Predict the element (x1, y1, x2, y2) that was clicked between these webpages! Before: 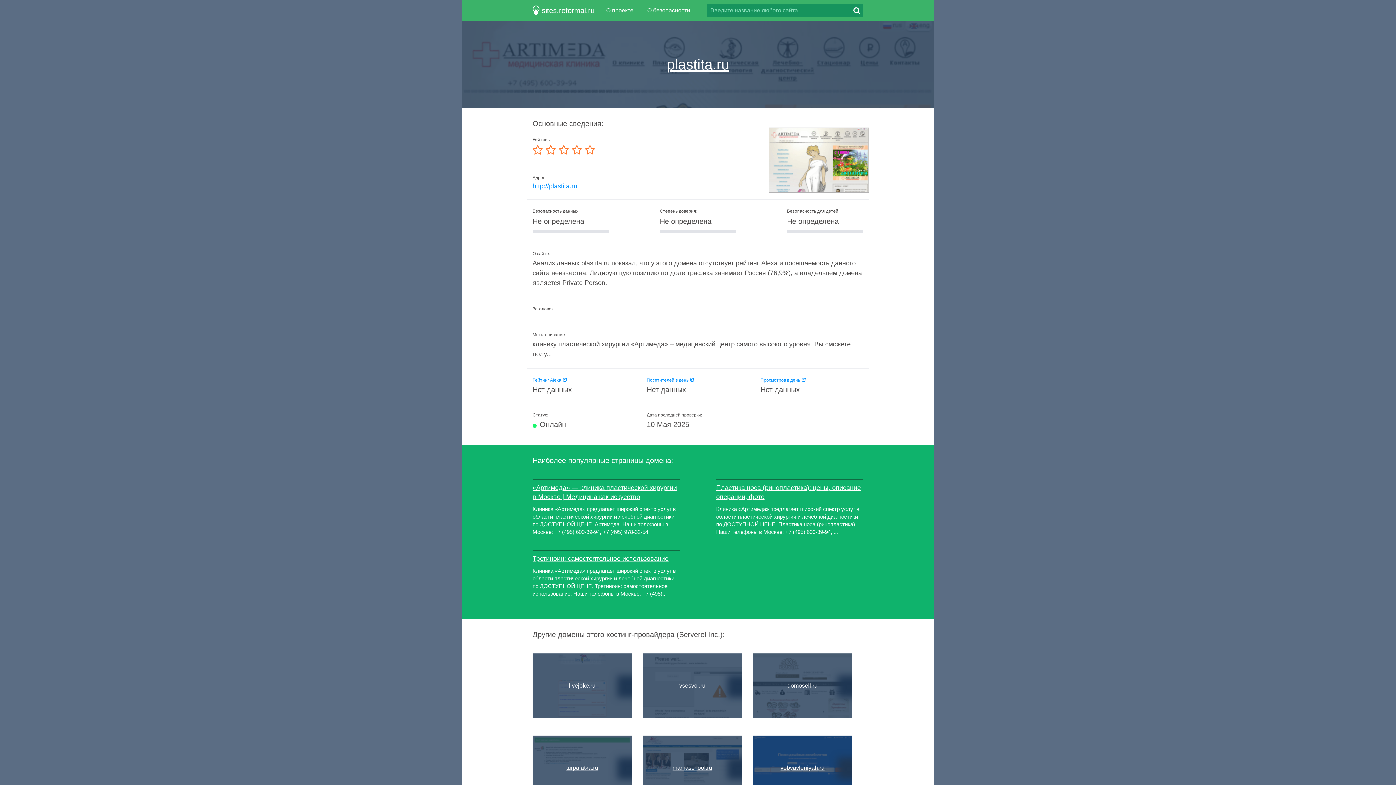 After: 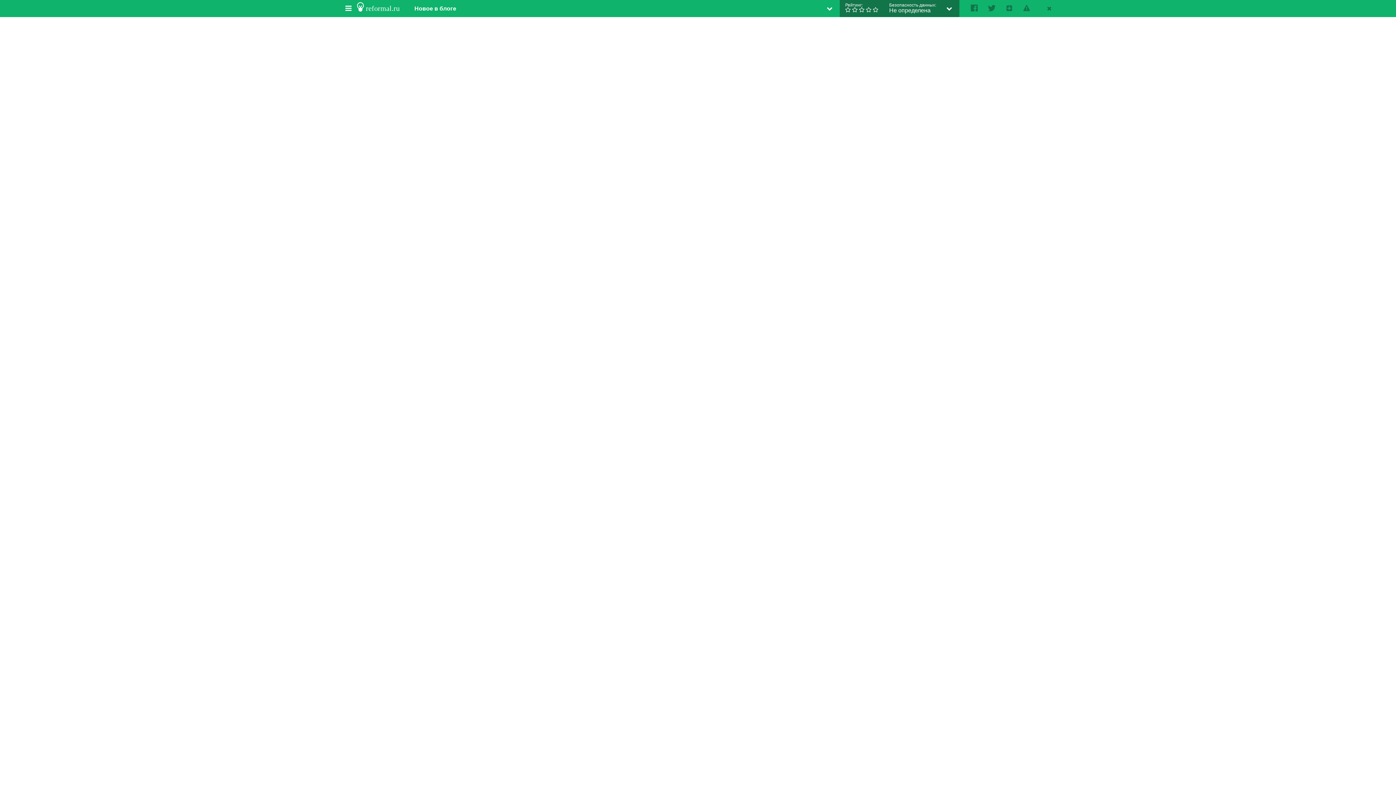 Action: label: plastita.ru bbox: (666, 56, 729, 72)